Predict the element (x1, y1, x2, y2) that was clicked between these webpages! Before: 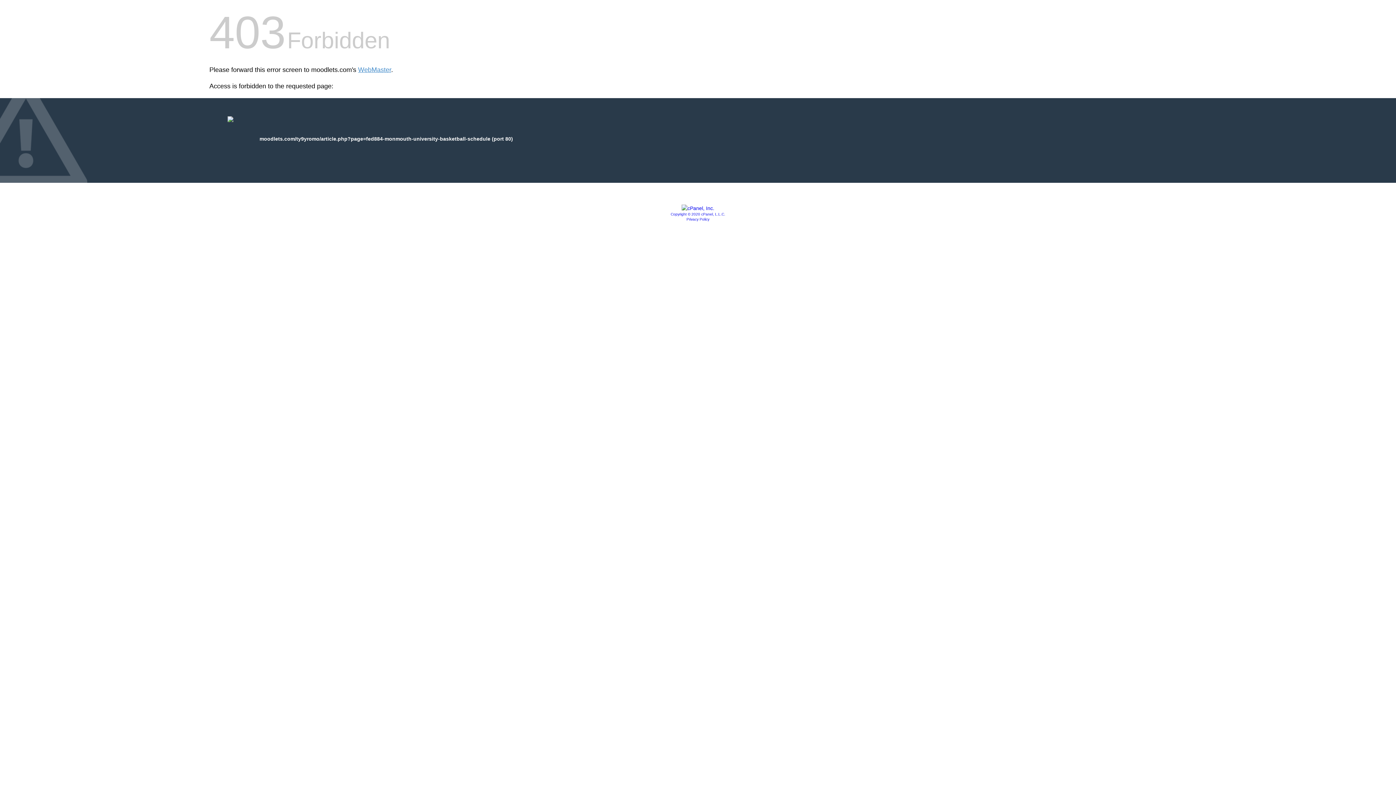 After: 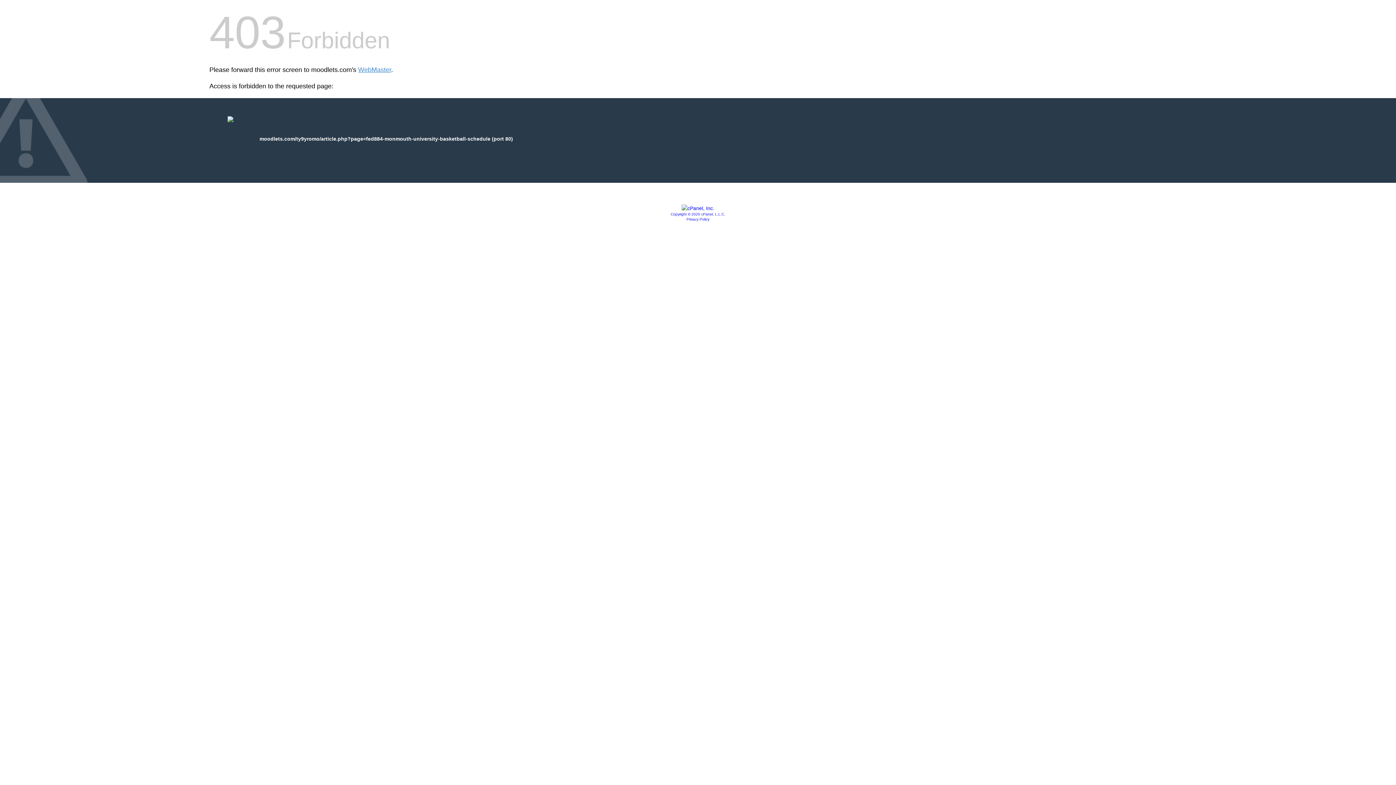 Action: label: Privacy Policy bbox: (686, 217, 709, 221)